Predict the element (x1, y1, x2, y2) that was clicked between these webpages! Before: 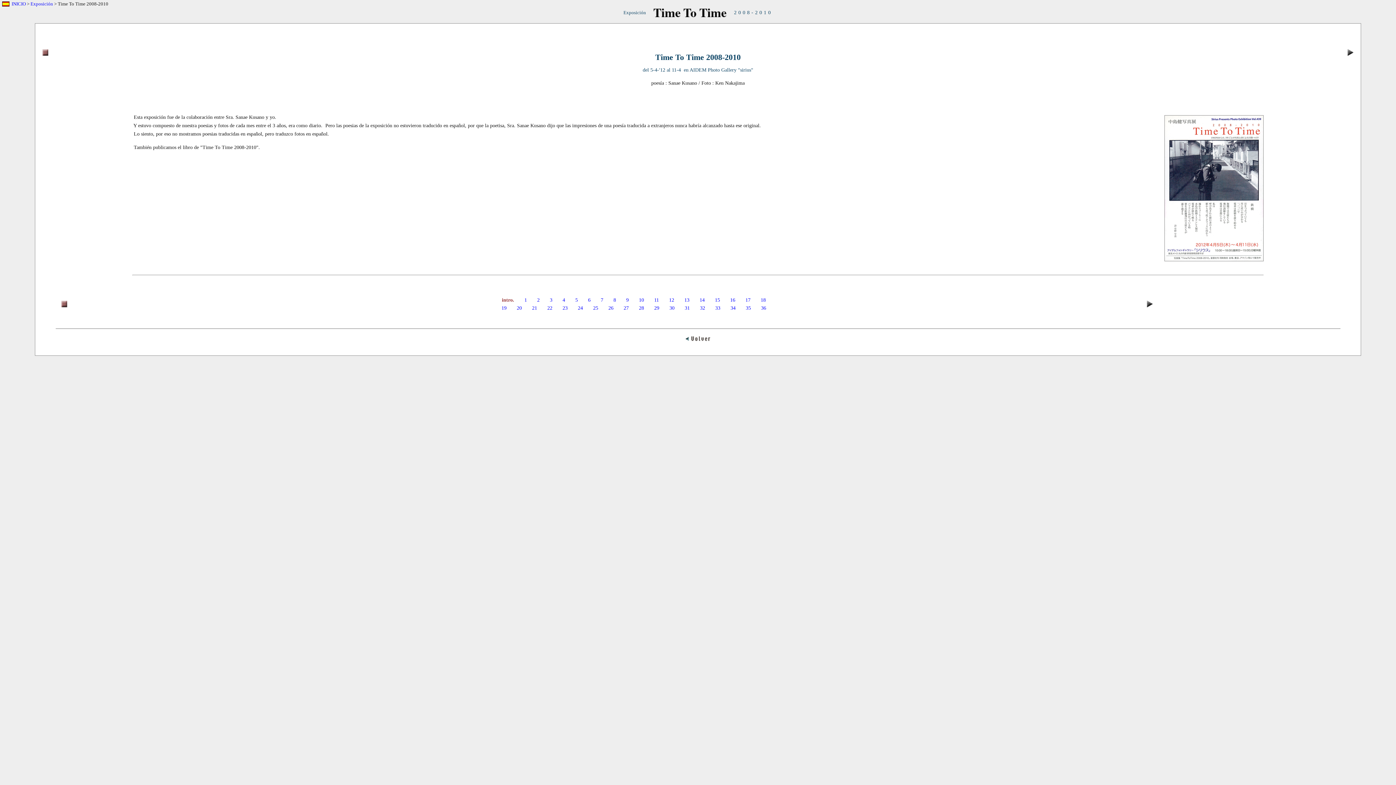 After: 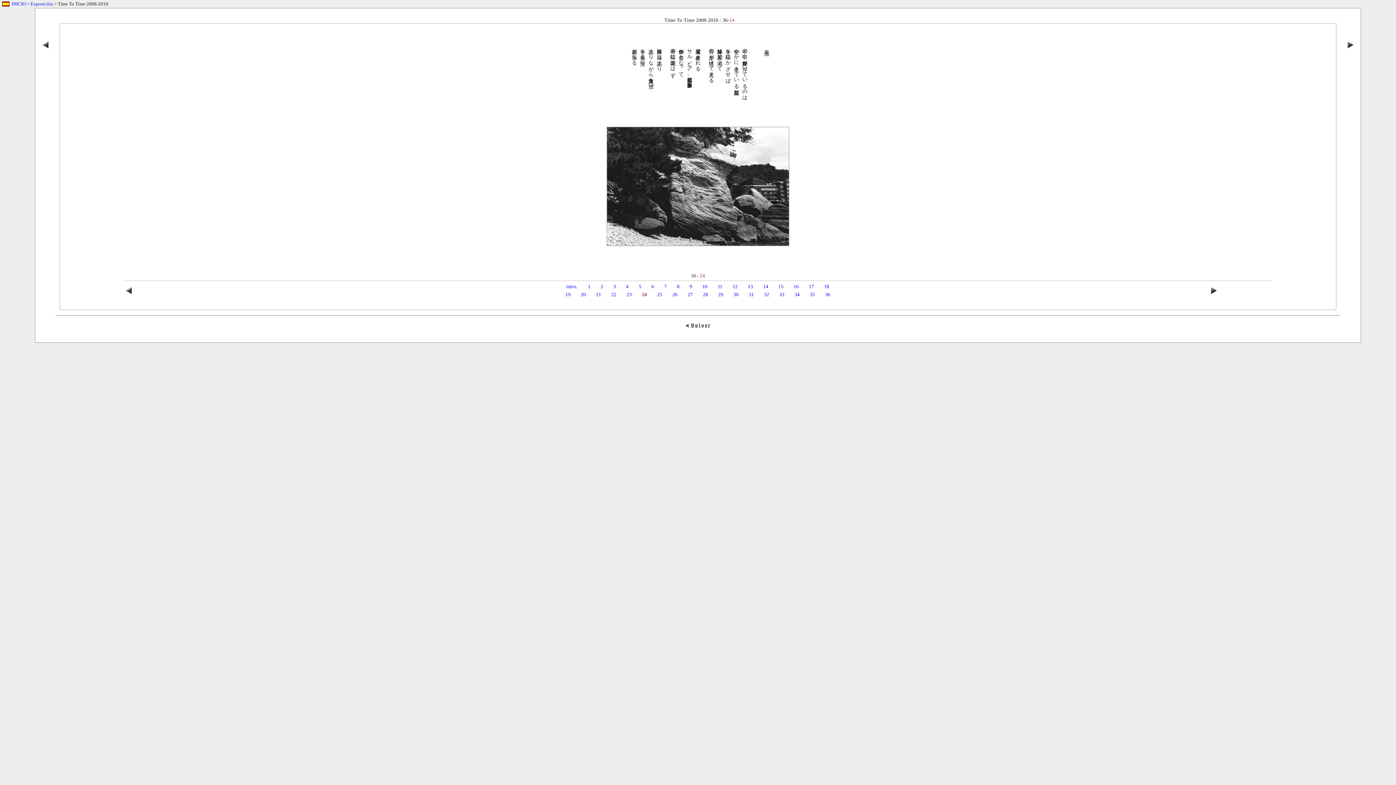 Action: bbox: (578, 305, 583, 310) label: 24